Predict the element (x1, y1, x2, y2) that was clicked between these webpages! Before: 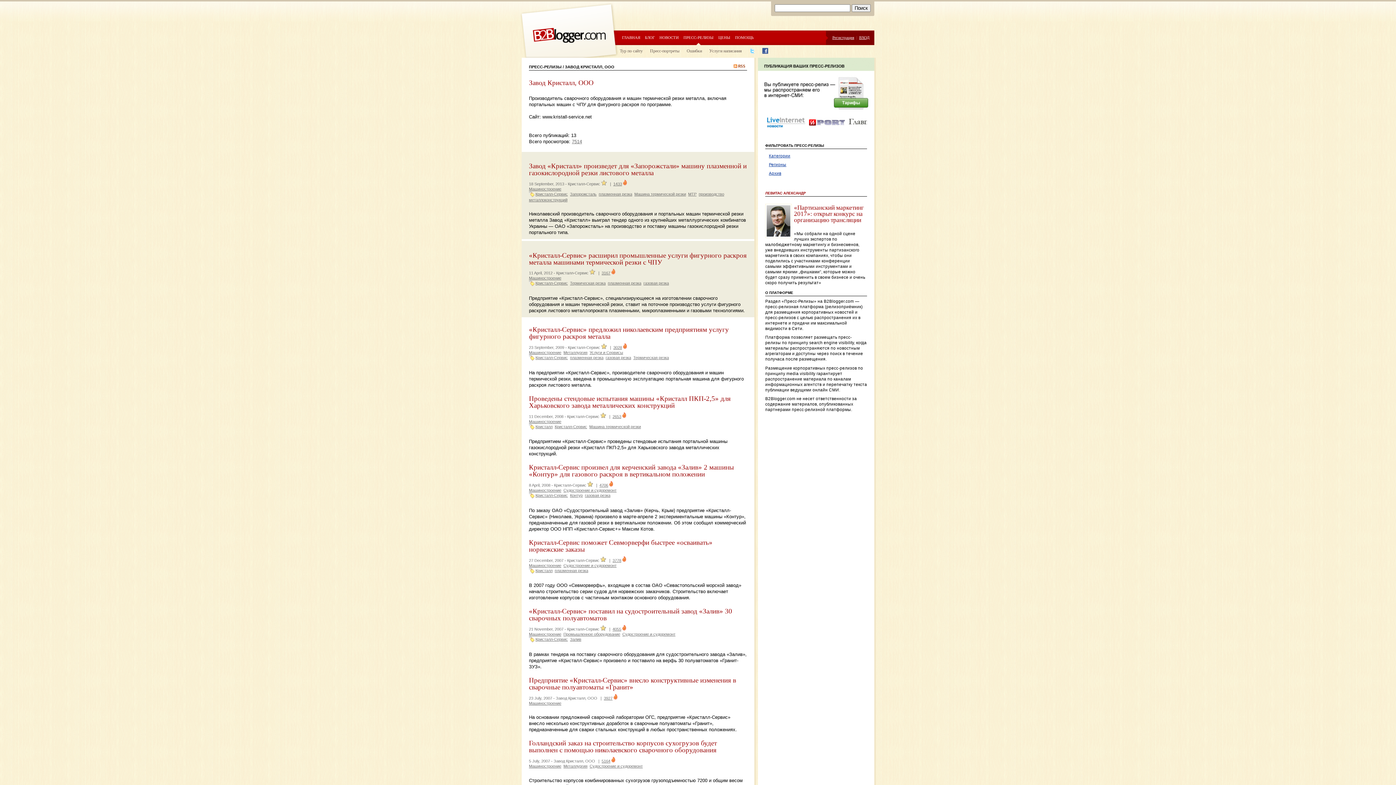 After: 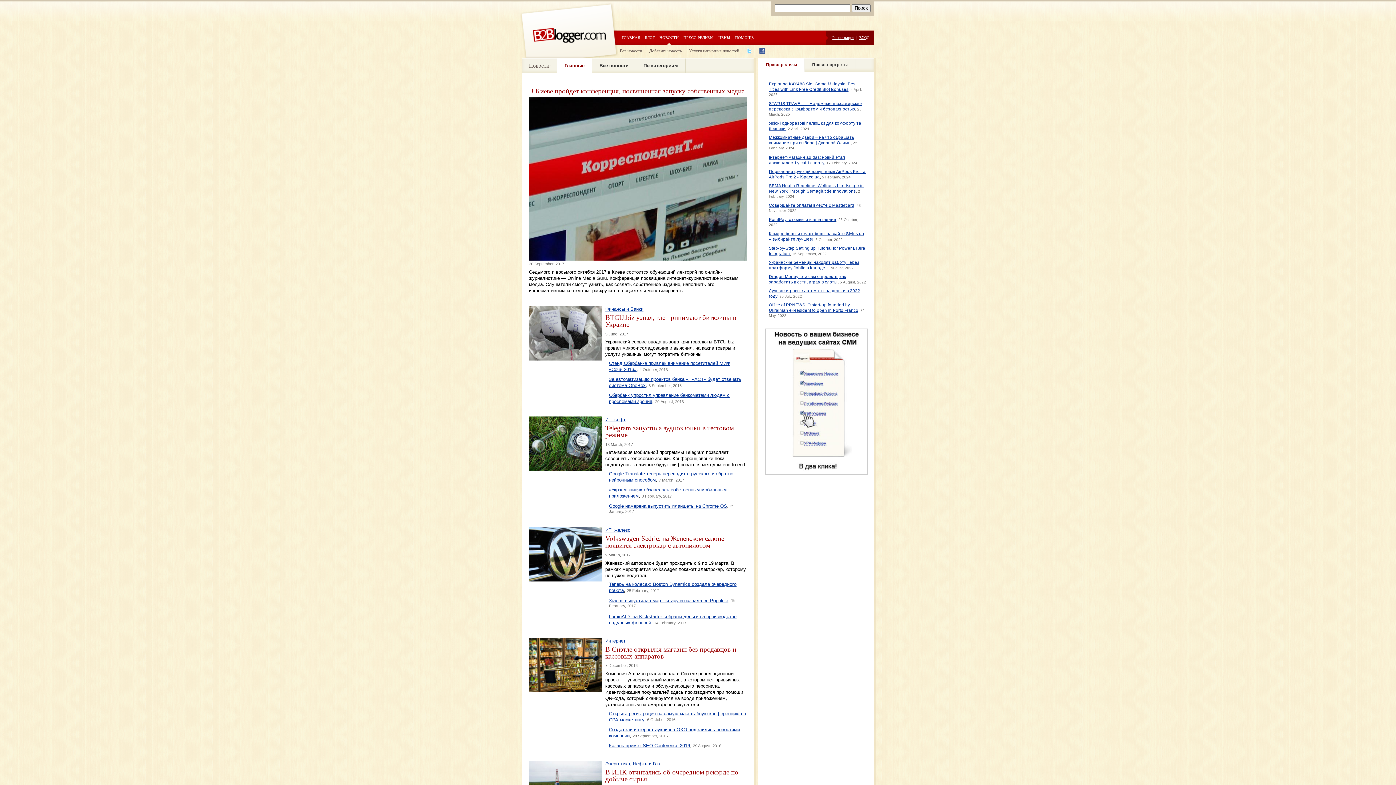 Action: label: НОВОСТИ bbox: (659, 32, 678, 45)